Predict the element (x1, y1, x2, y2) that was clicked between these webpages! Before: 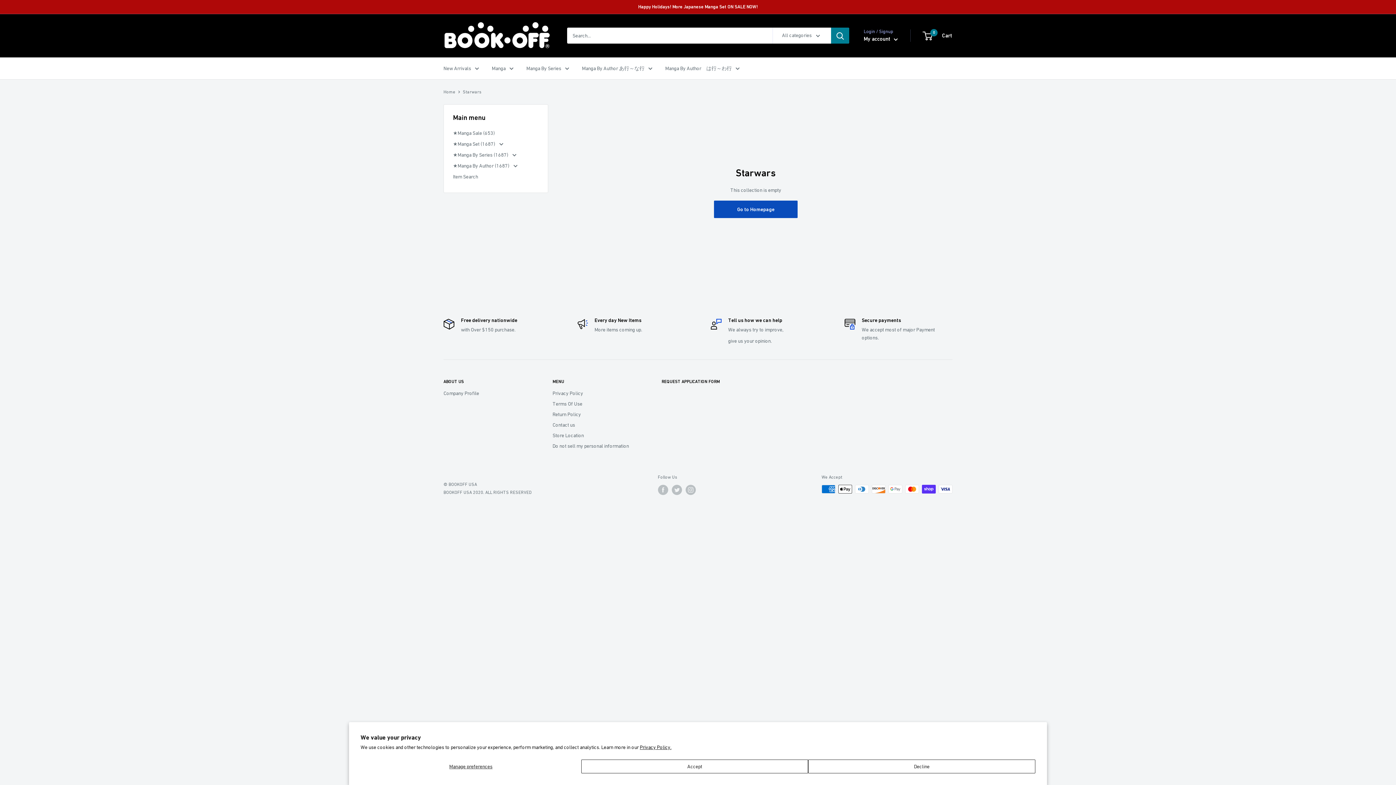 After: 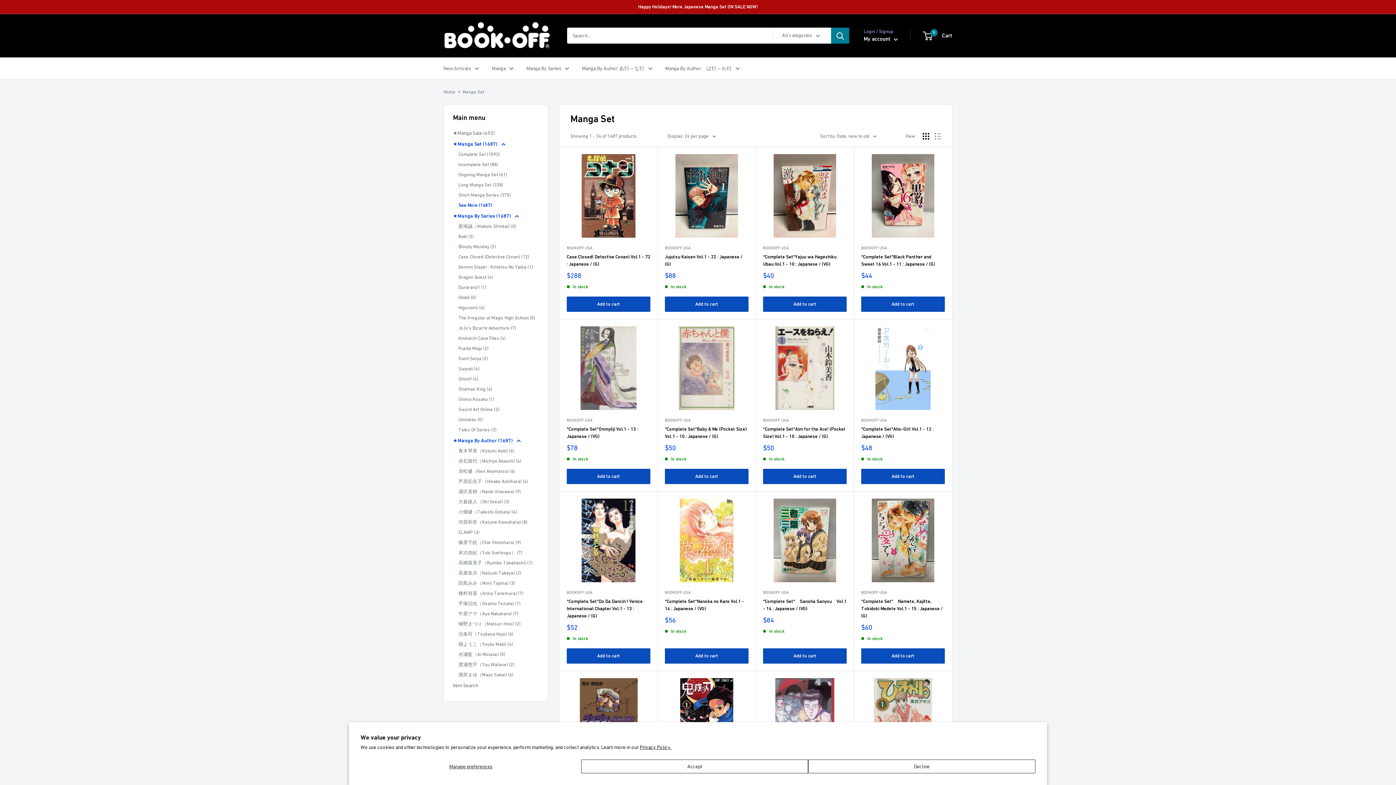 Action: bbox: (665, 63, 740, 72) label: Manga By Author　は行～わ行